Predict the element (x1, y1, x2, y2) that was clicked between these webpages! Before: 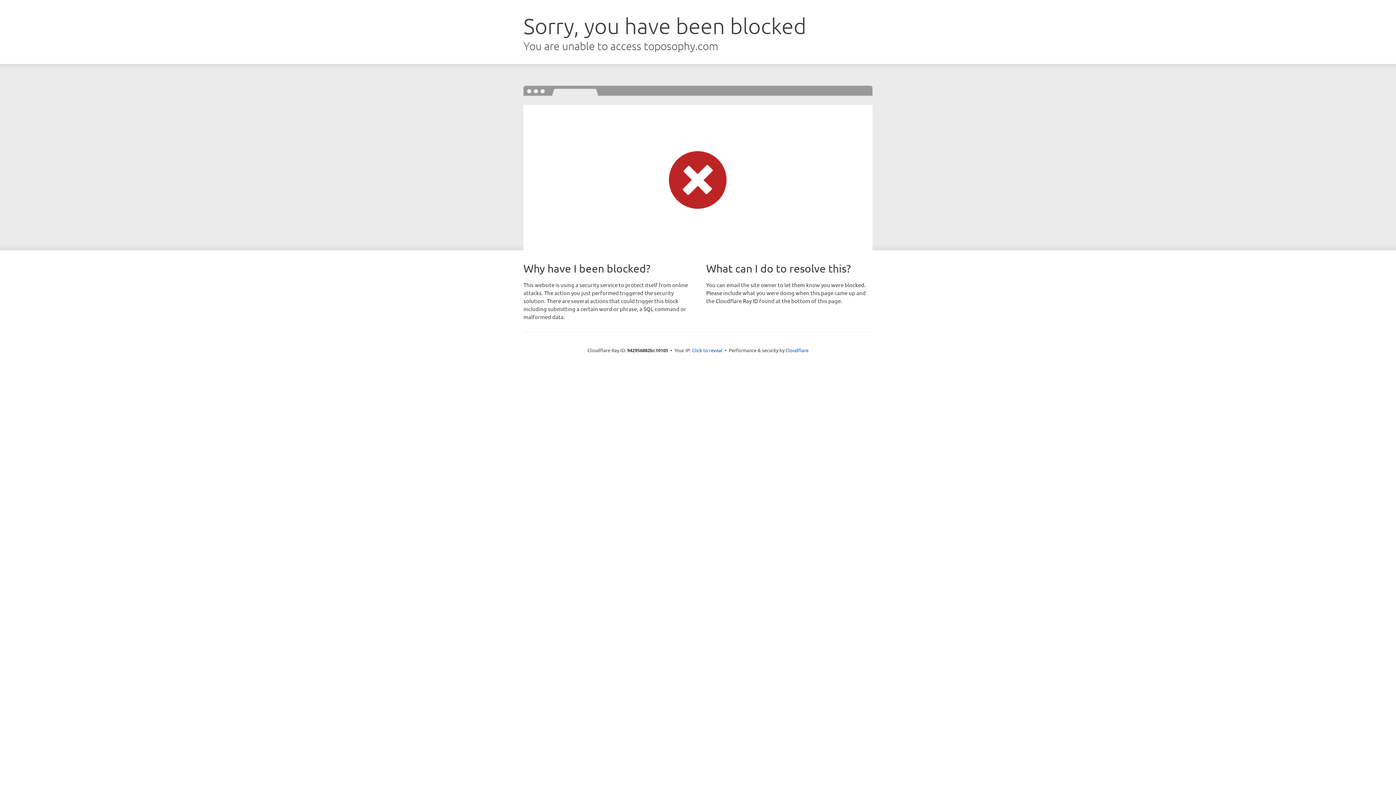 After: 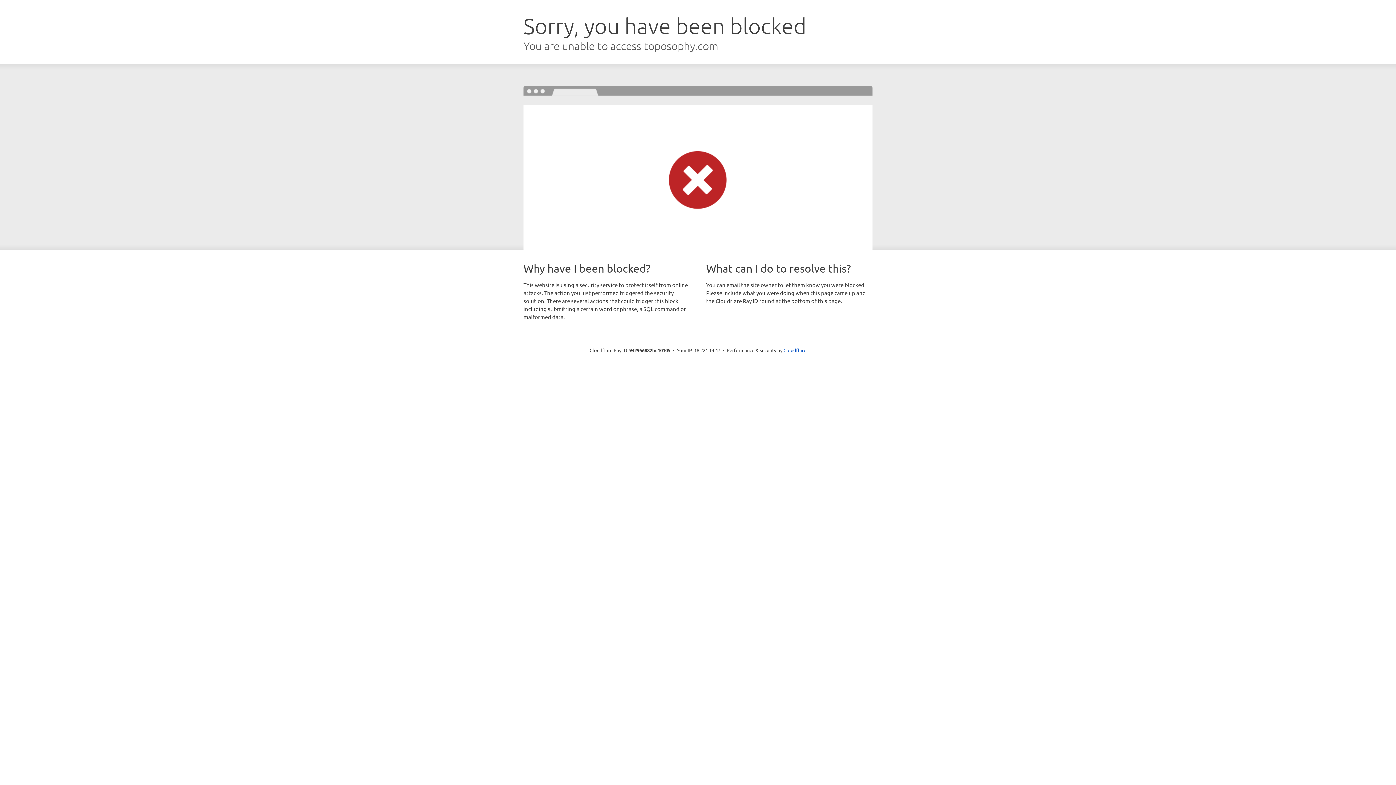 Action: bbox: (692, 346, 722, 353) label: Click to reveal